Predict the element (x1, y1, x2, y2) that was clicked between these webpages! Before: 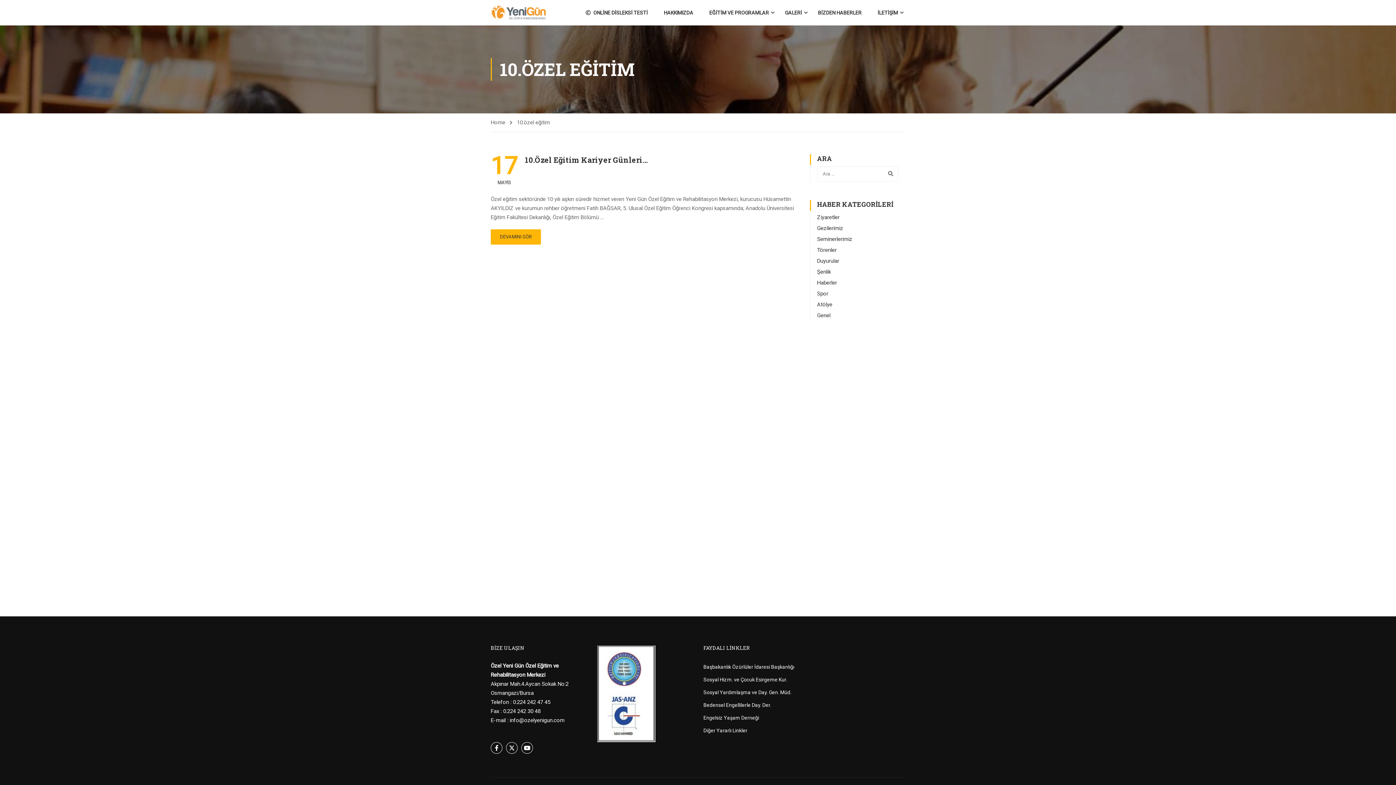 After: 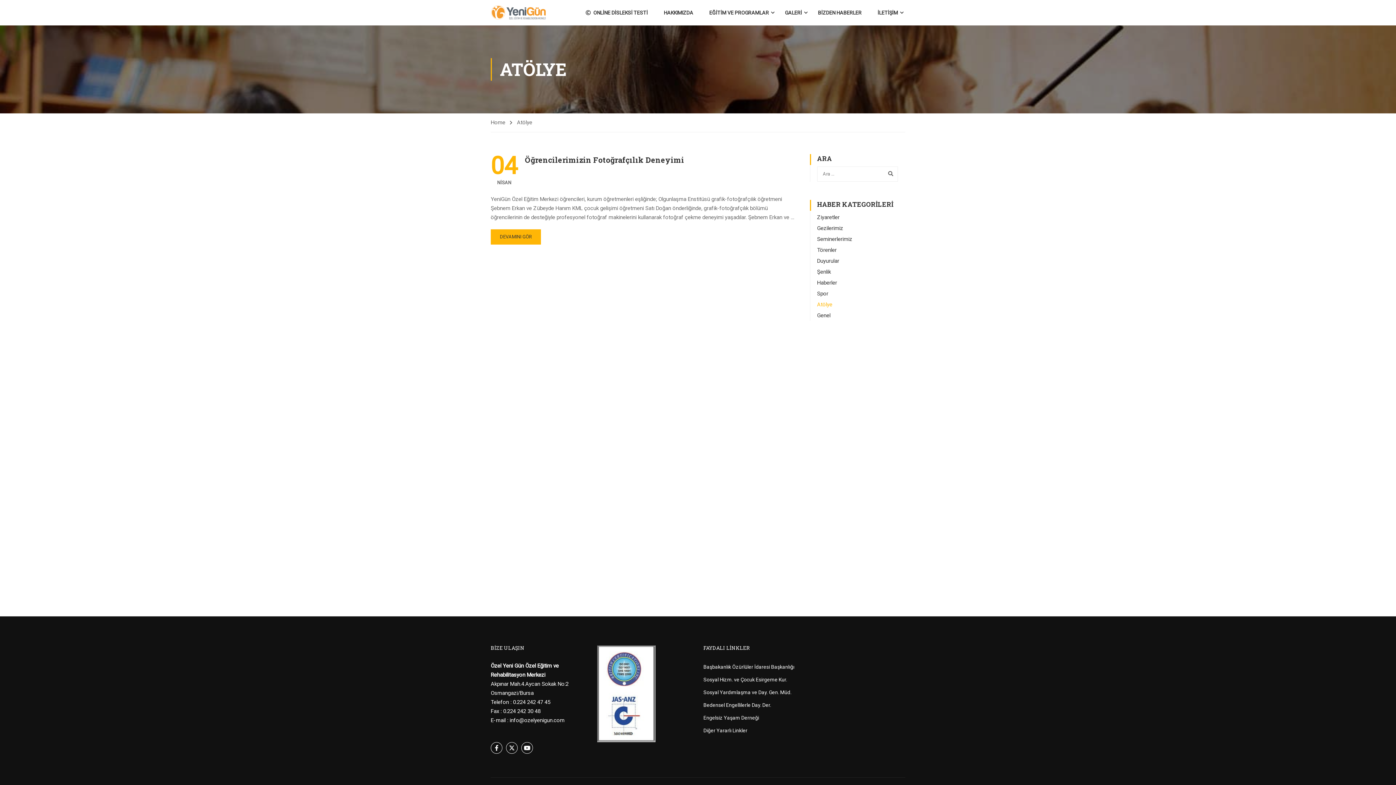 Action: bbox: (817, 301, 832, 307) label: Atölye